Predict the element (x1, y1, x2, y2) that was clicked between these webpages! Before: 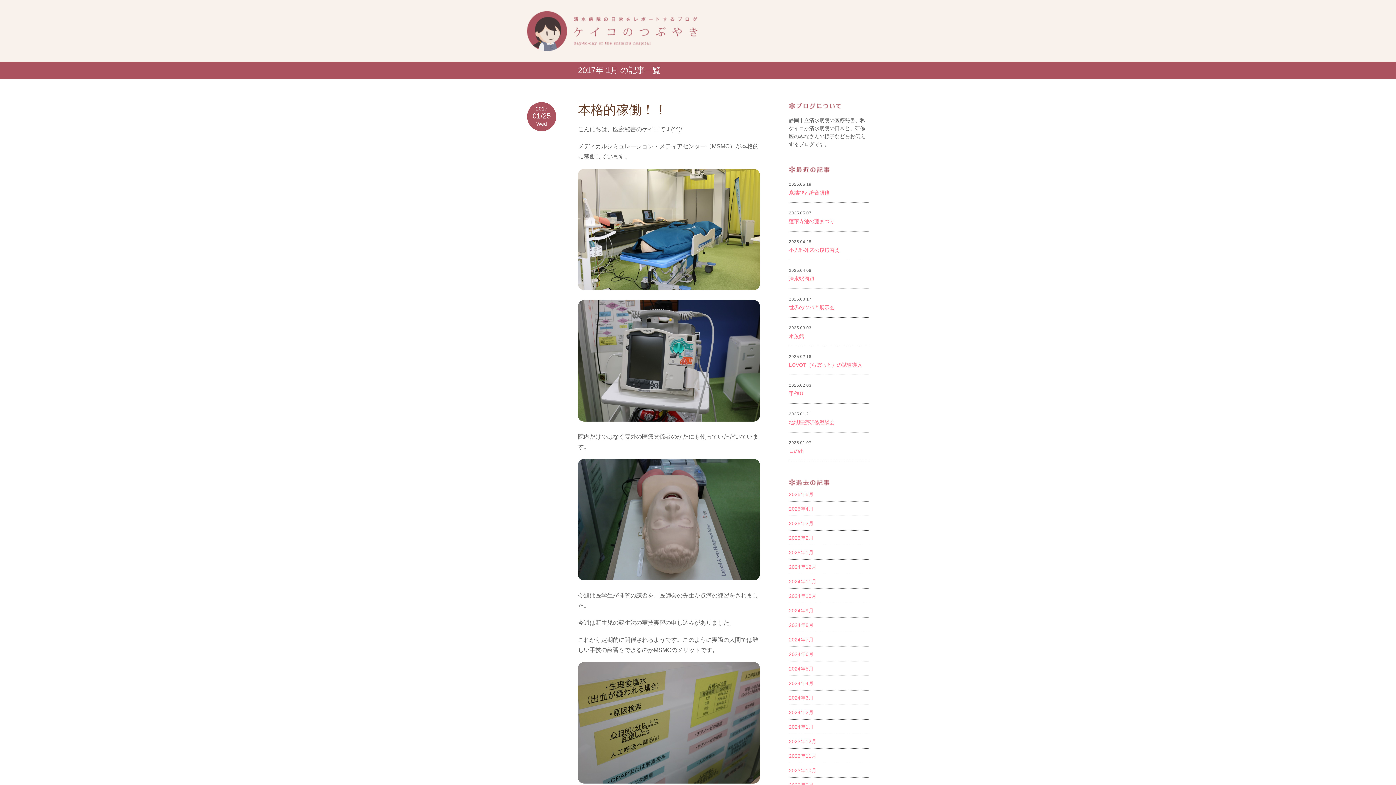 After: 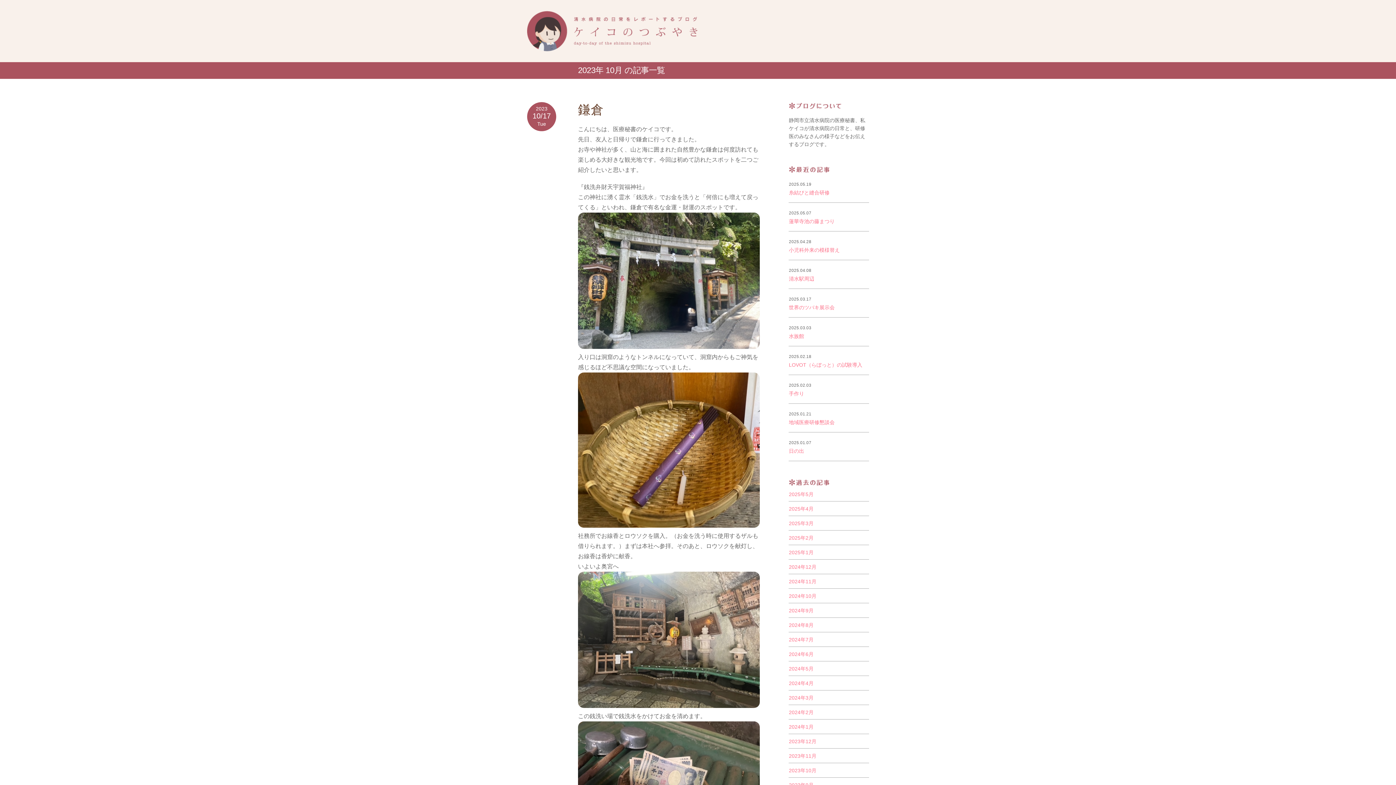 Action: label: 2023年10月 bbox: (789, 763, 869, 778)